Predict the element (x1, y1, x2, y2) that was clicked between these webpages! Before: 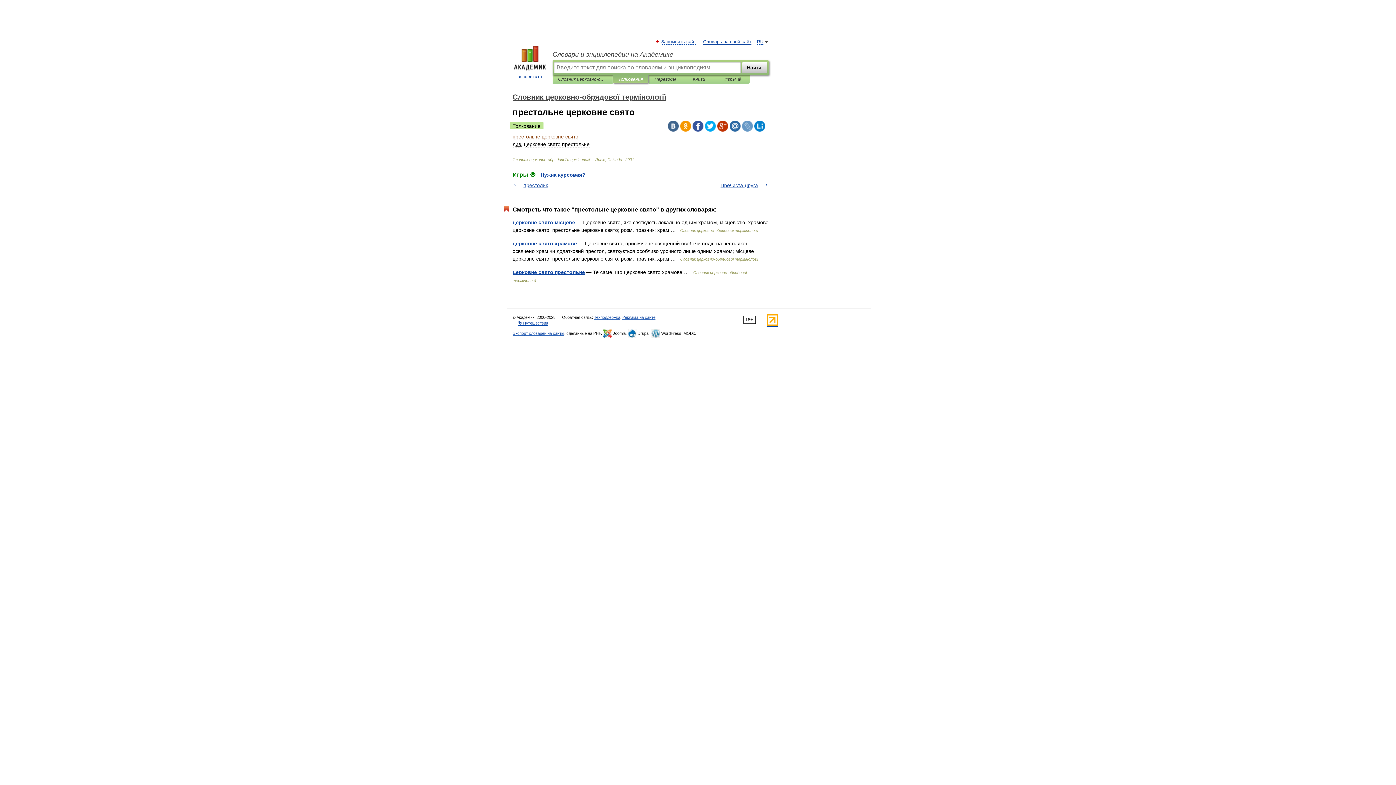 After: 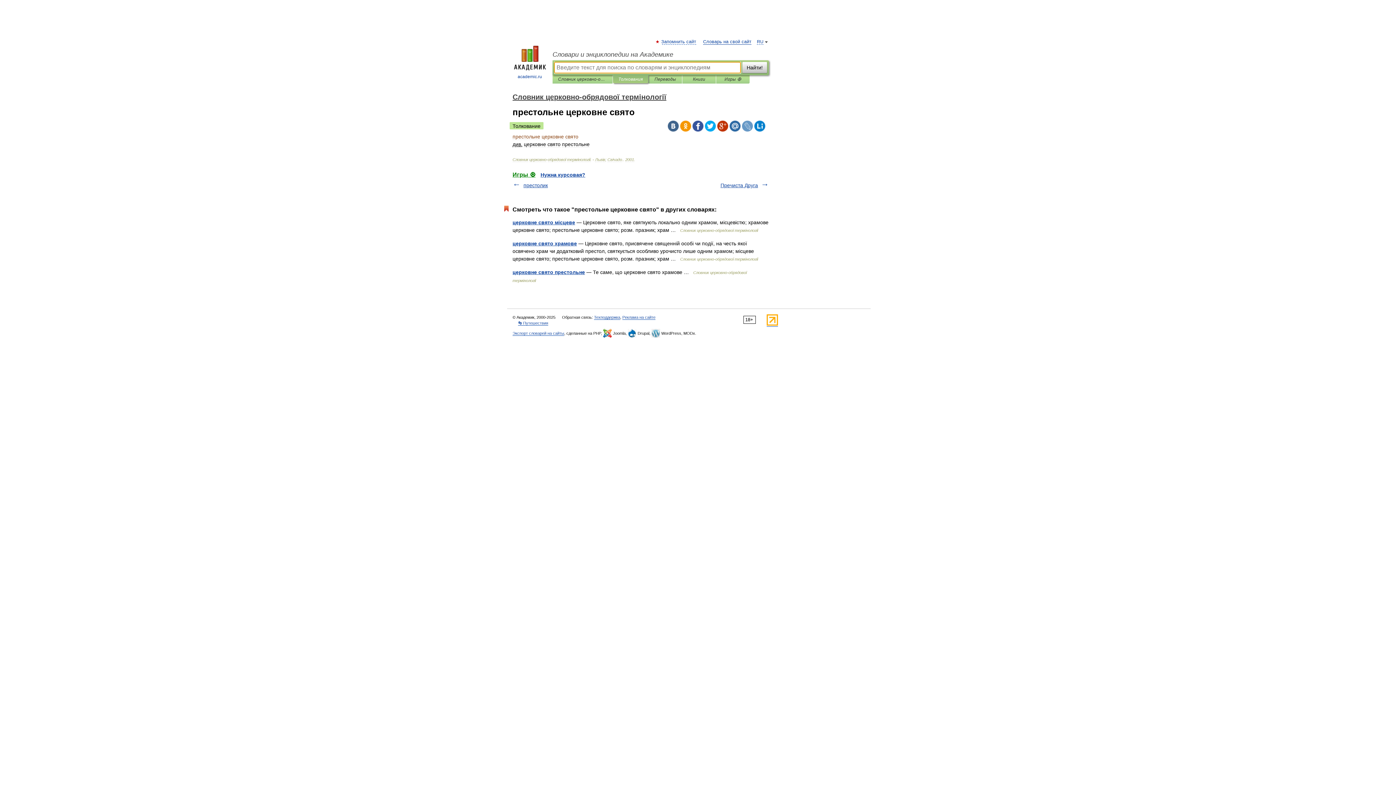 Action: label: Толкования bbox: (618, 75, 642, 83)